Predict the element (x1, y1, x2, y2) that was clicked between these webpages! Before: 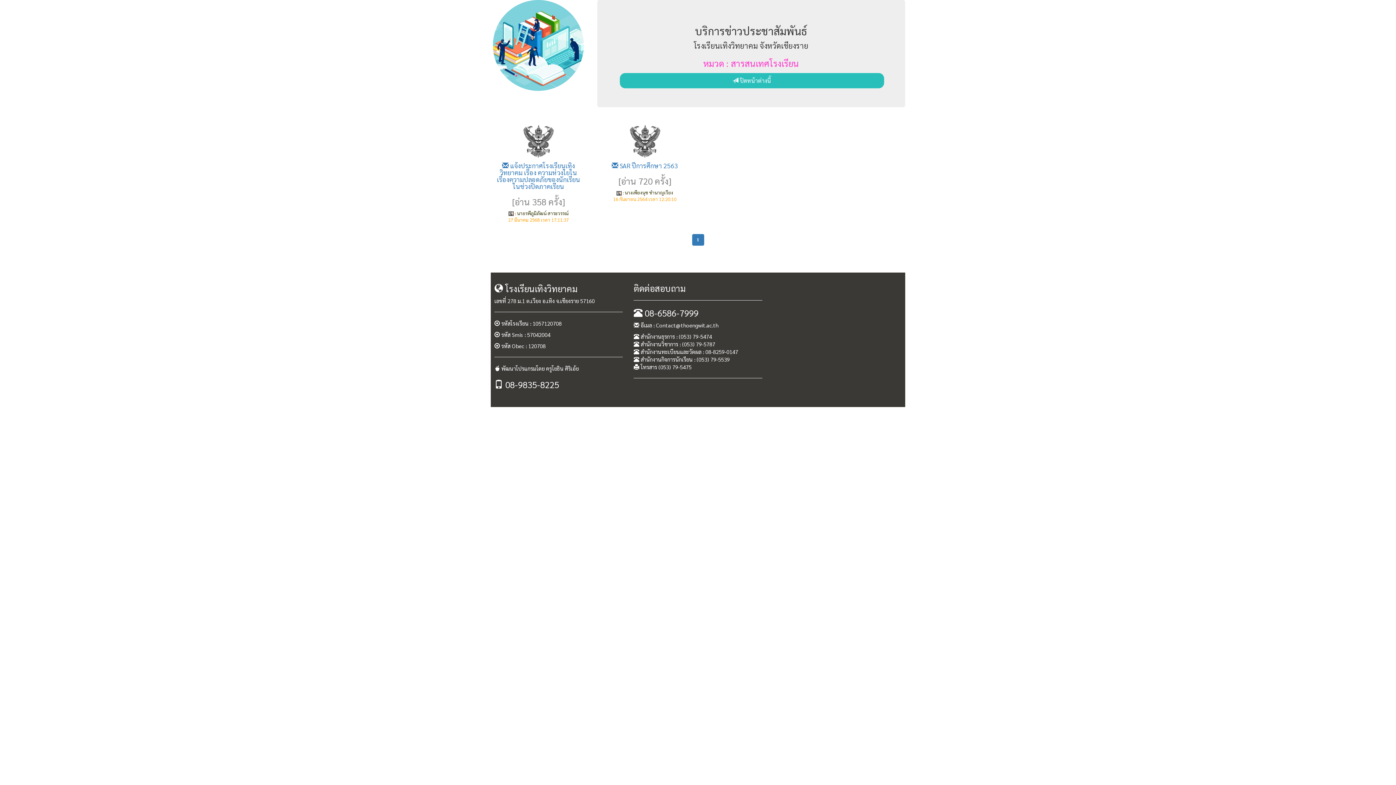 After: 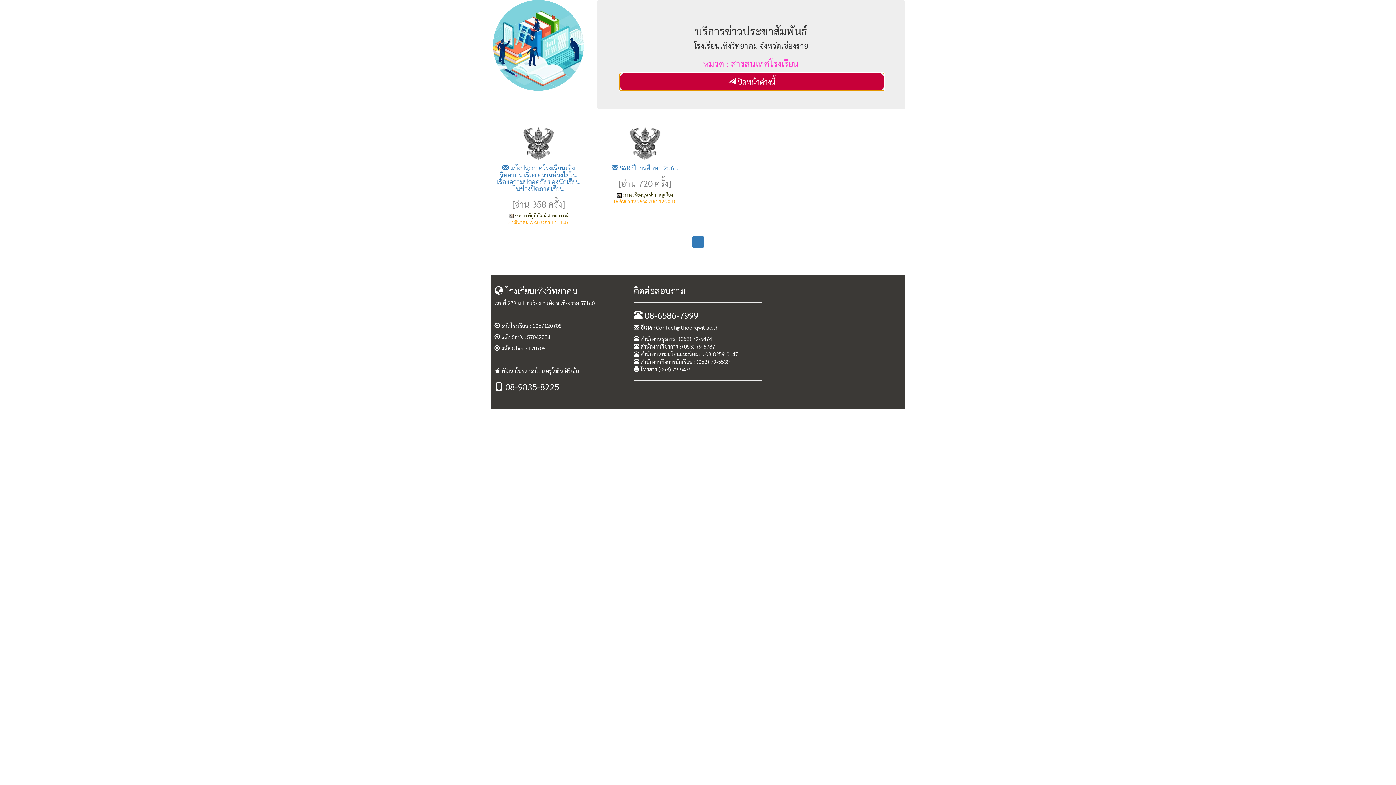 Action: bbox: (619, 76, 885, 84) label:  ปิดหน้าต่างนี้